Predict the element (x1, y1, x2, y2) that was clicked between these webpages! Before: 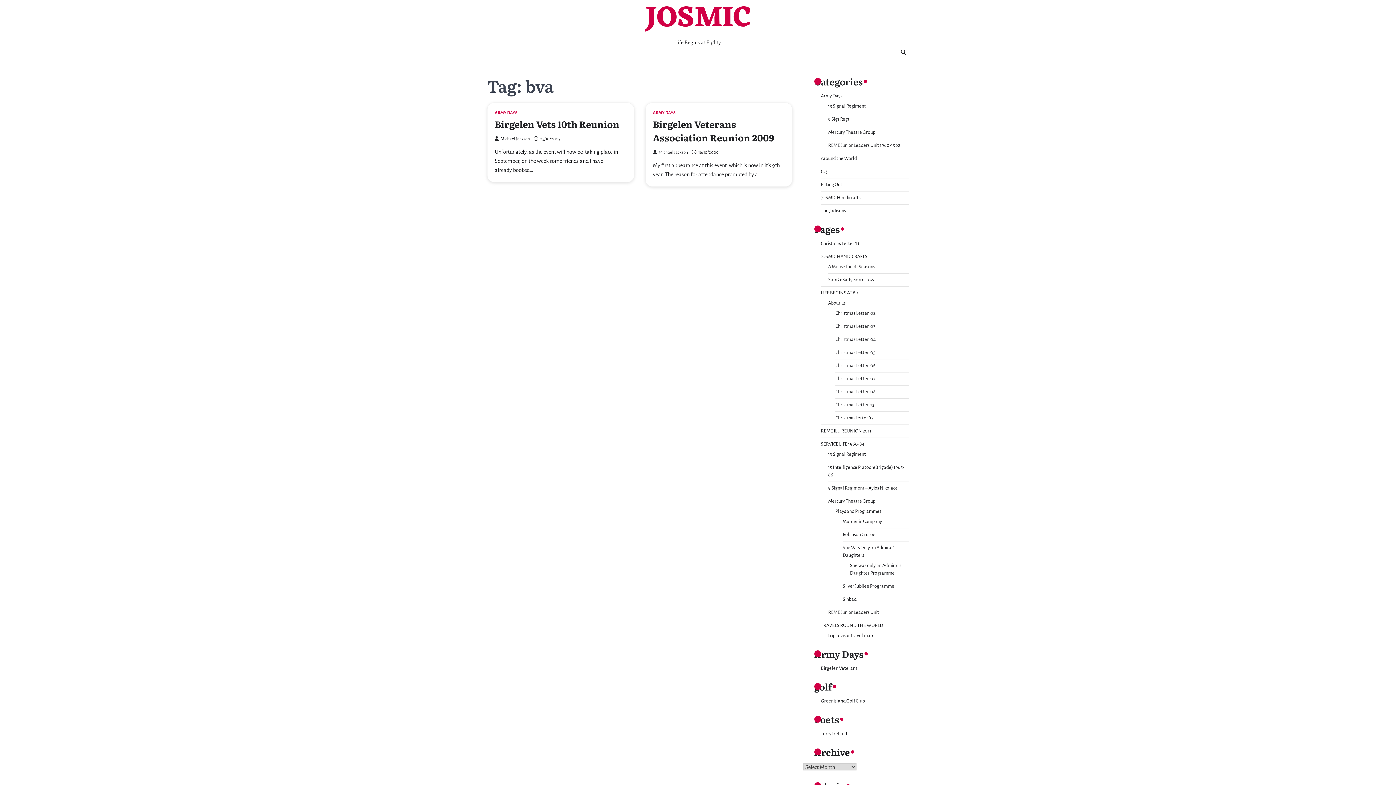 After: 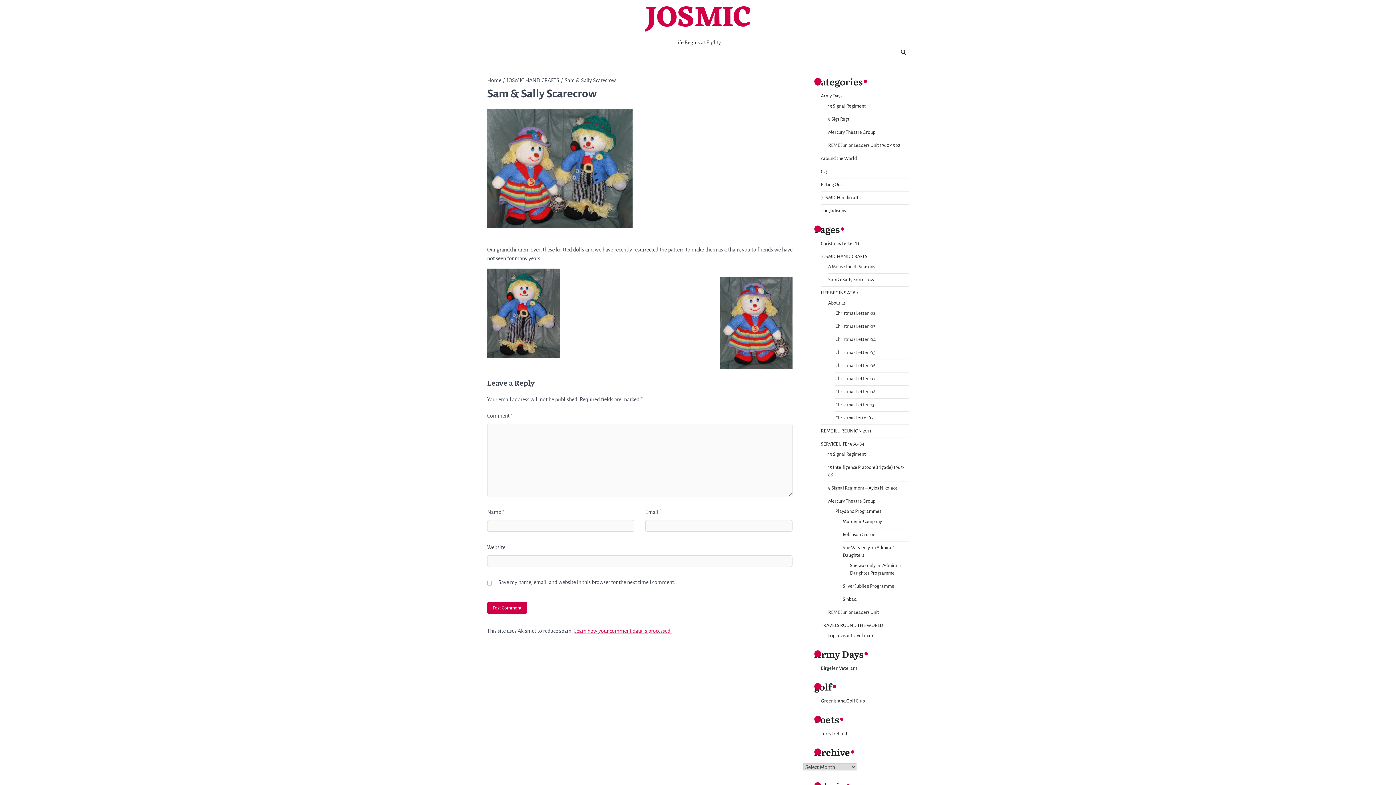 Action: bbox: (828, 277, 874, 282) label: Sam & Sally Scarecrow